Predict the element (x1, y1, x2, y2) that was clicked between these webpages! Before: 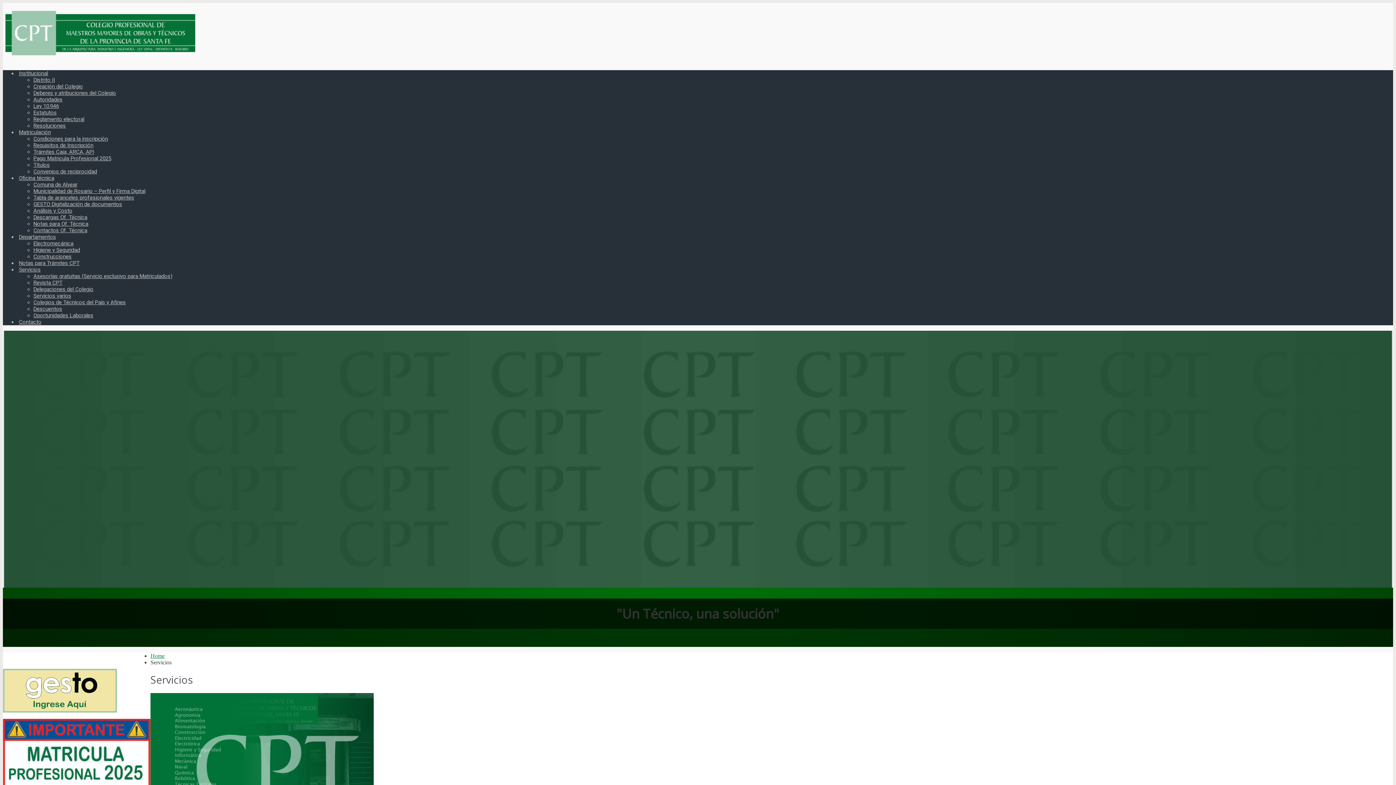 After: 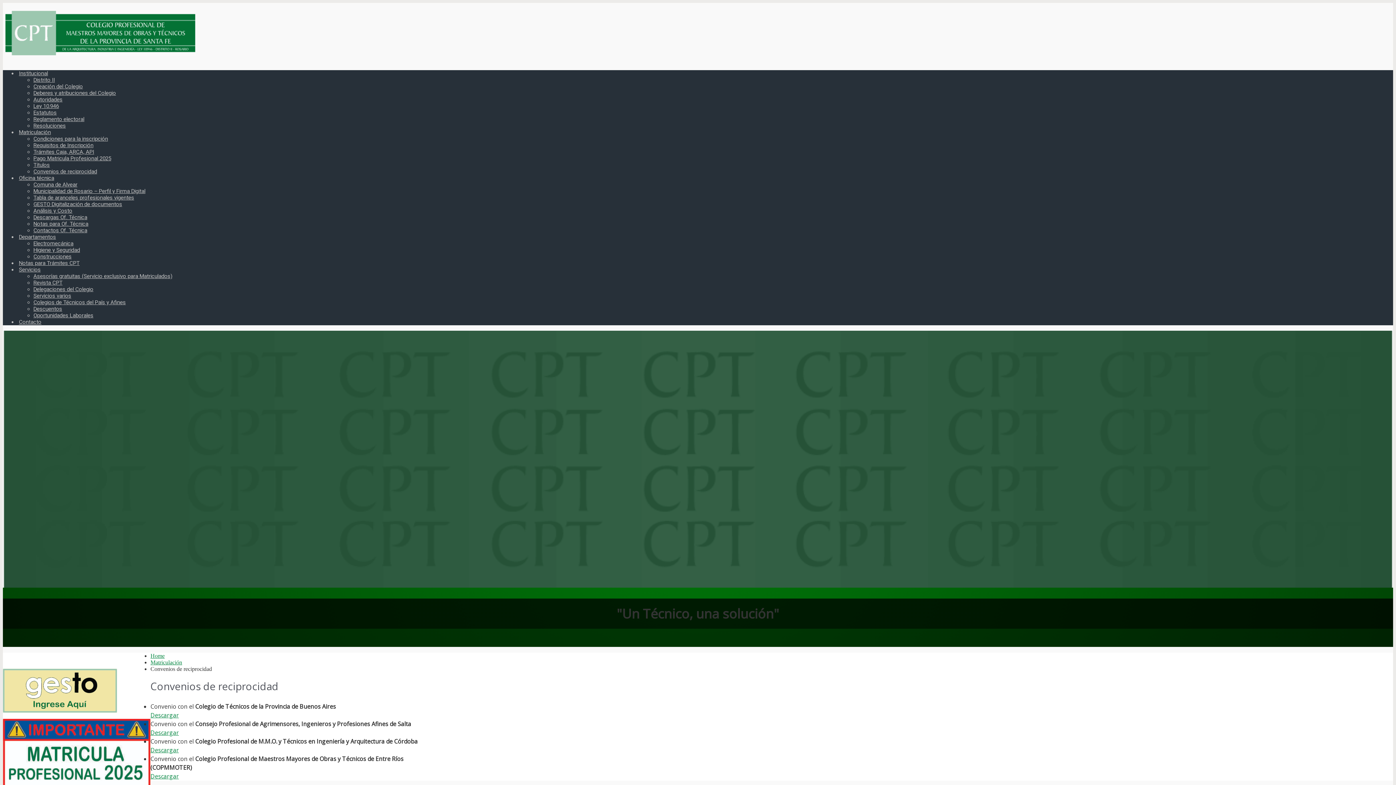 Action: label: Convenios de reciprocidad bbox: (33, 168, 97, 174)